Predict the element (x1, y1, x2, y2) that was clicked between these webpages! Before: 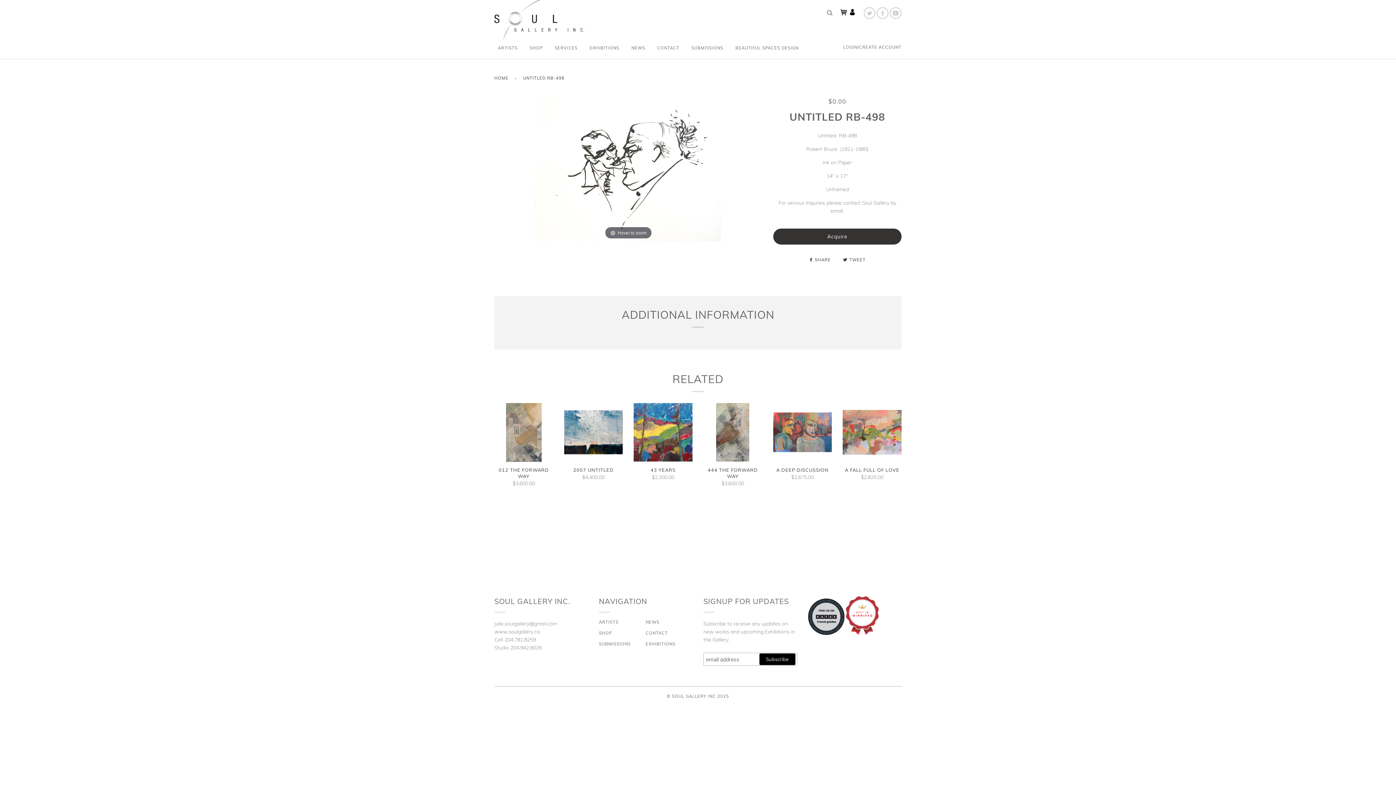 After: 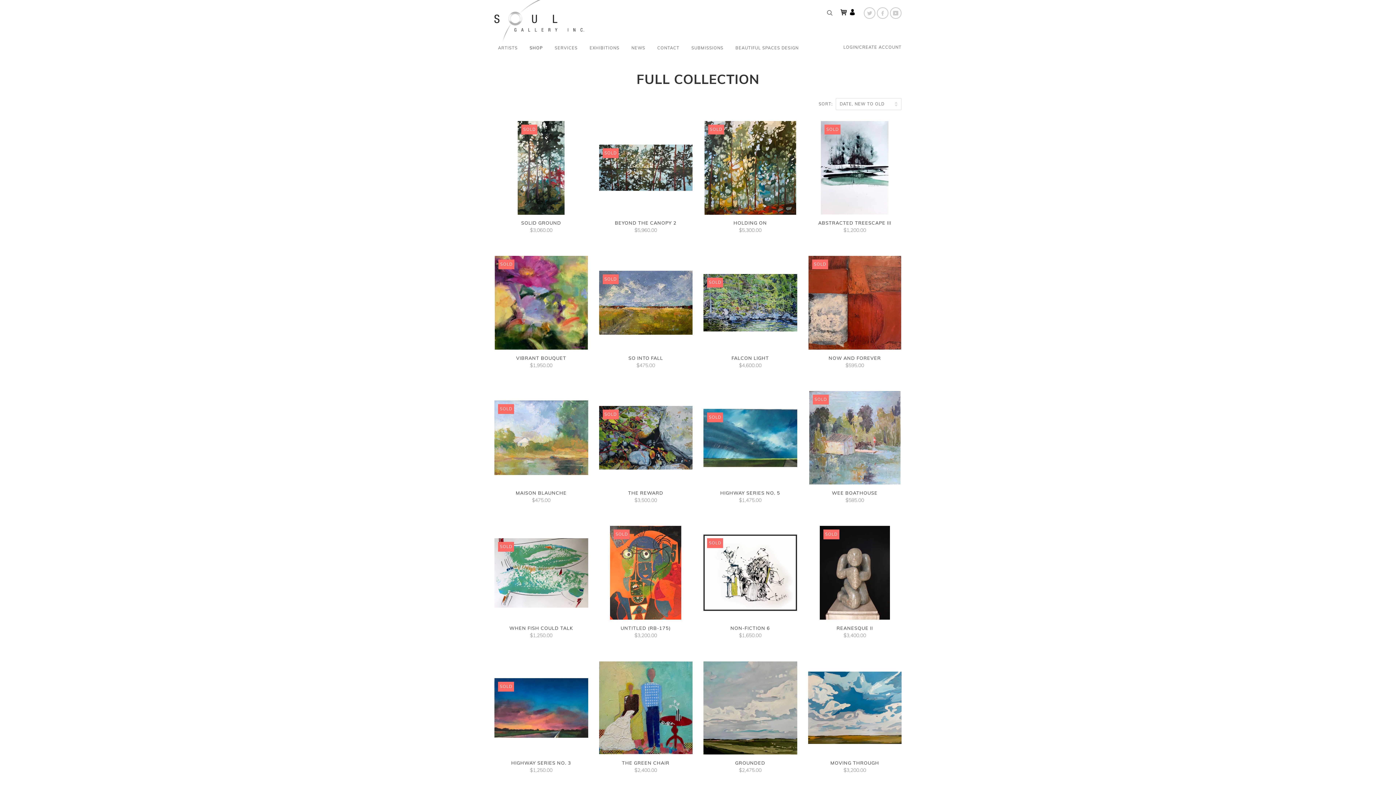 Action: bbox: (599, 631, 612, 636) label: SHOP